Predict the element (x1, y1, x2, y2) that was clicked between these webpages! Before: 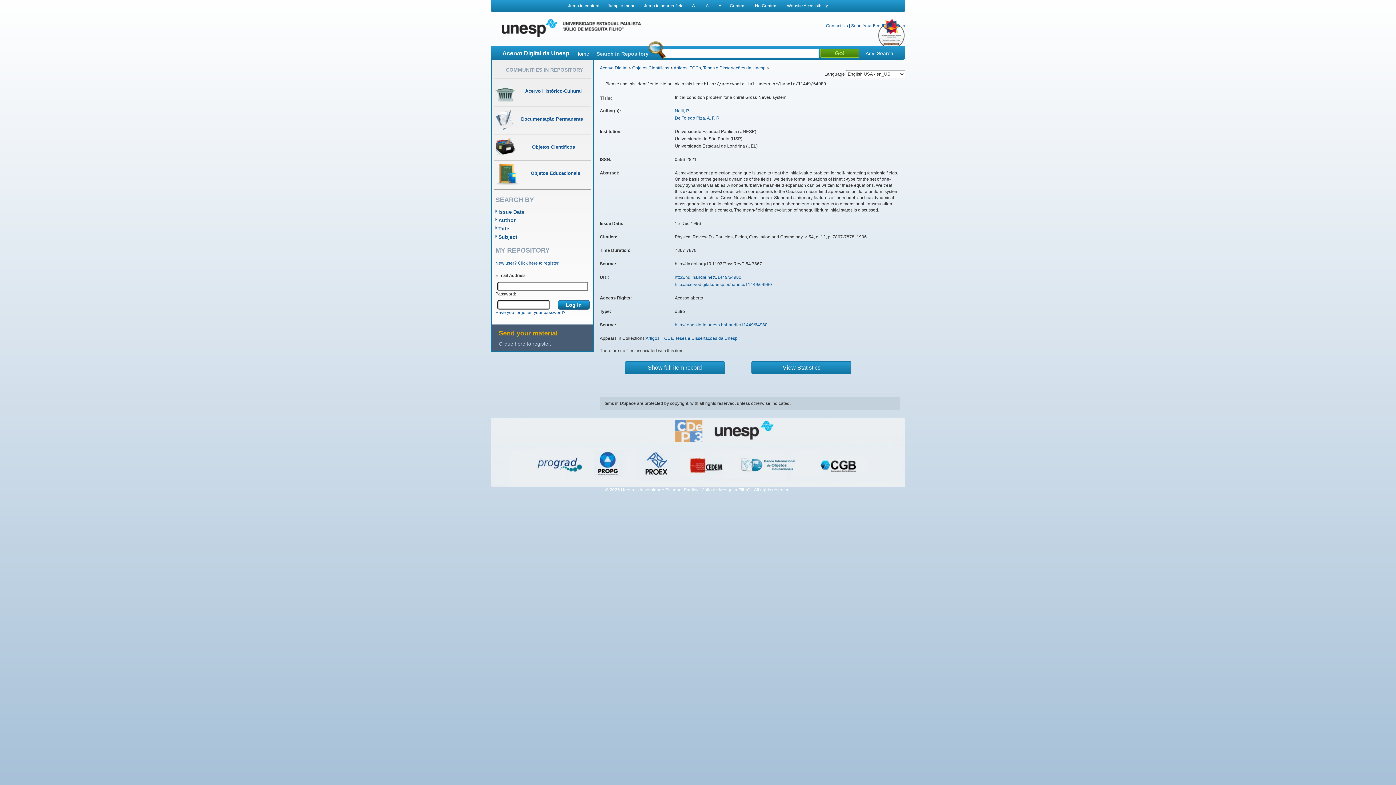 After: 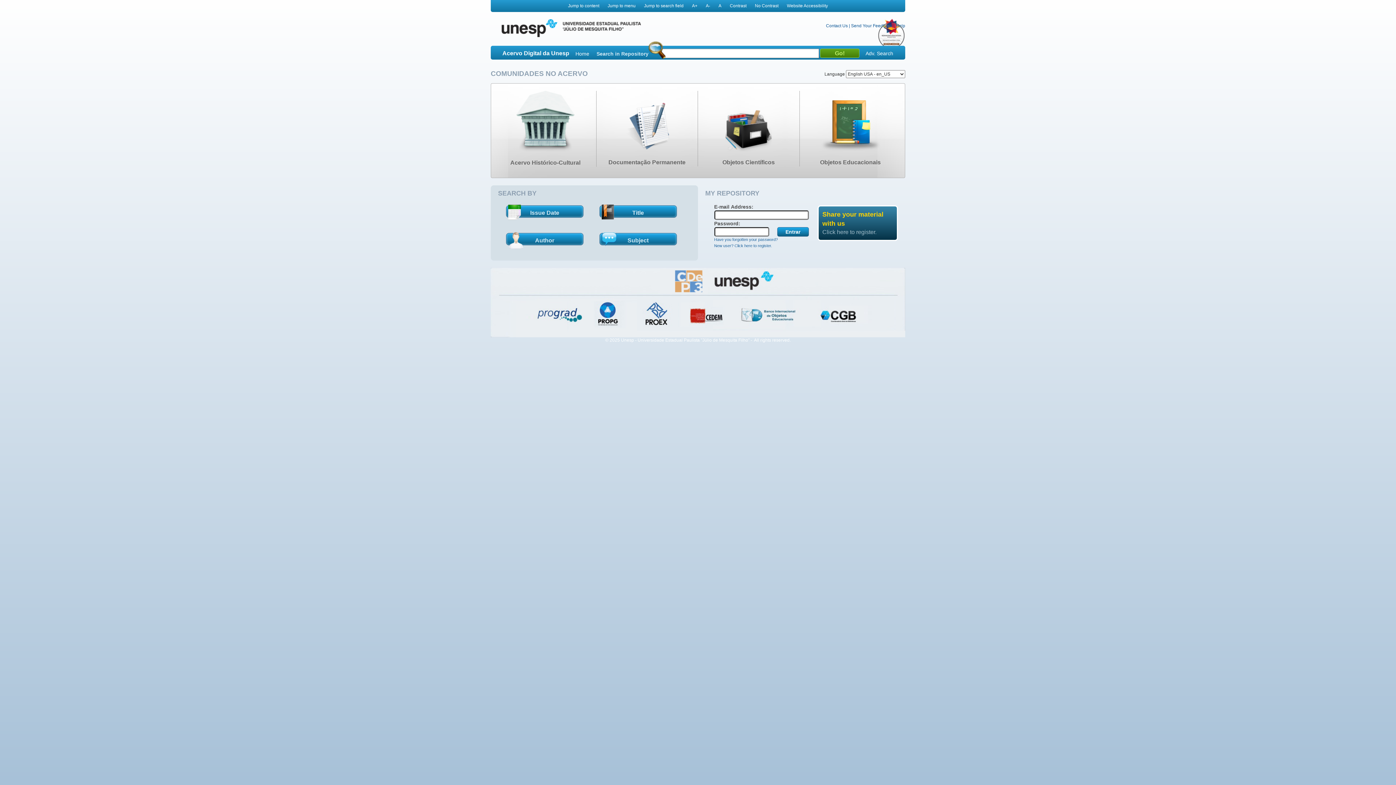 Action: label: Acervo Digital bbox: (600, 65, 627, 70)